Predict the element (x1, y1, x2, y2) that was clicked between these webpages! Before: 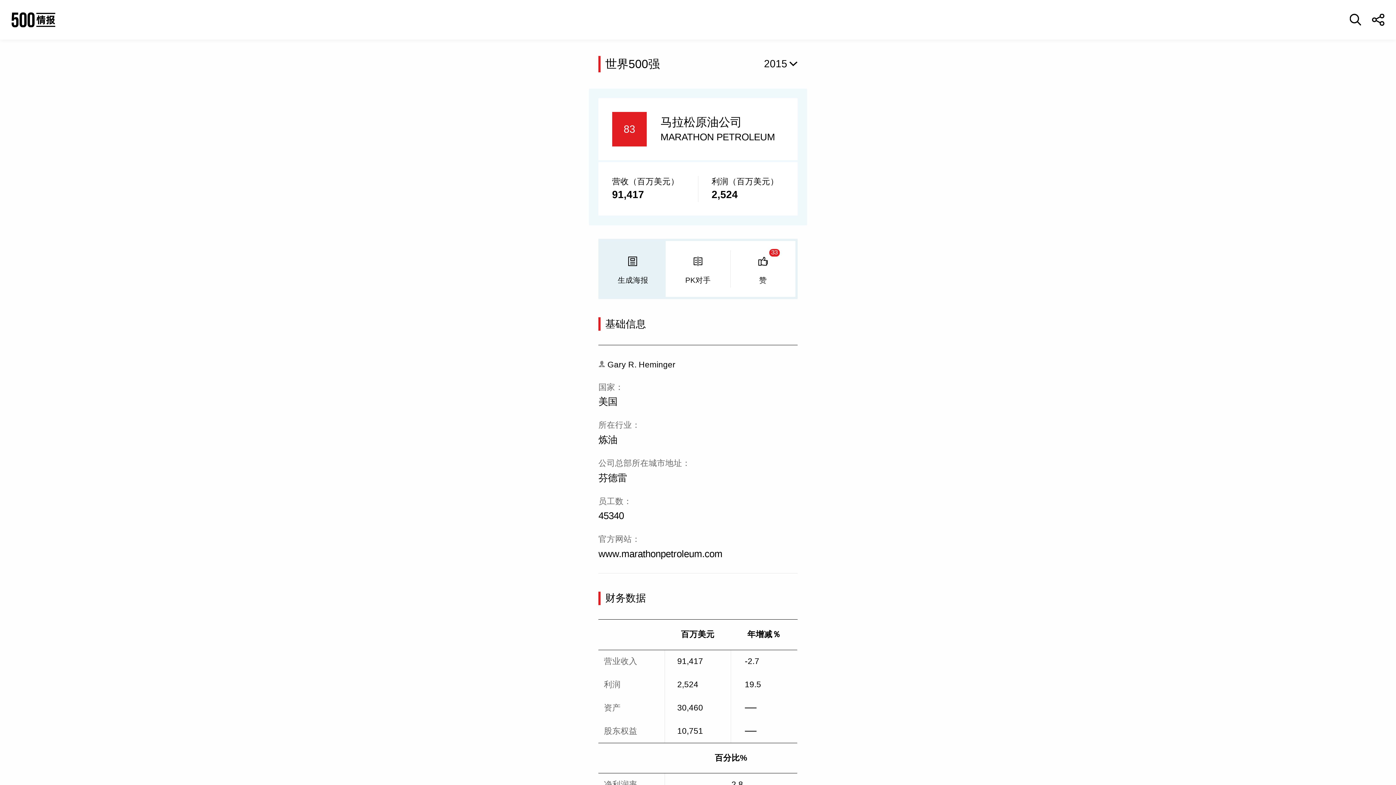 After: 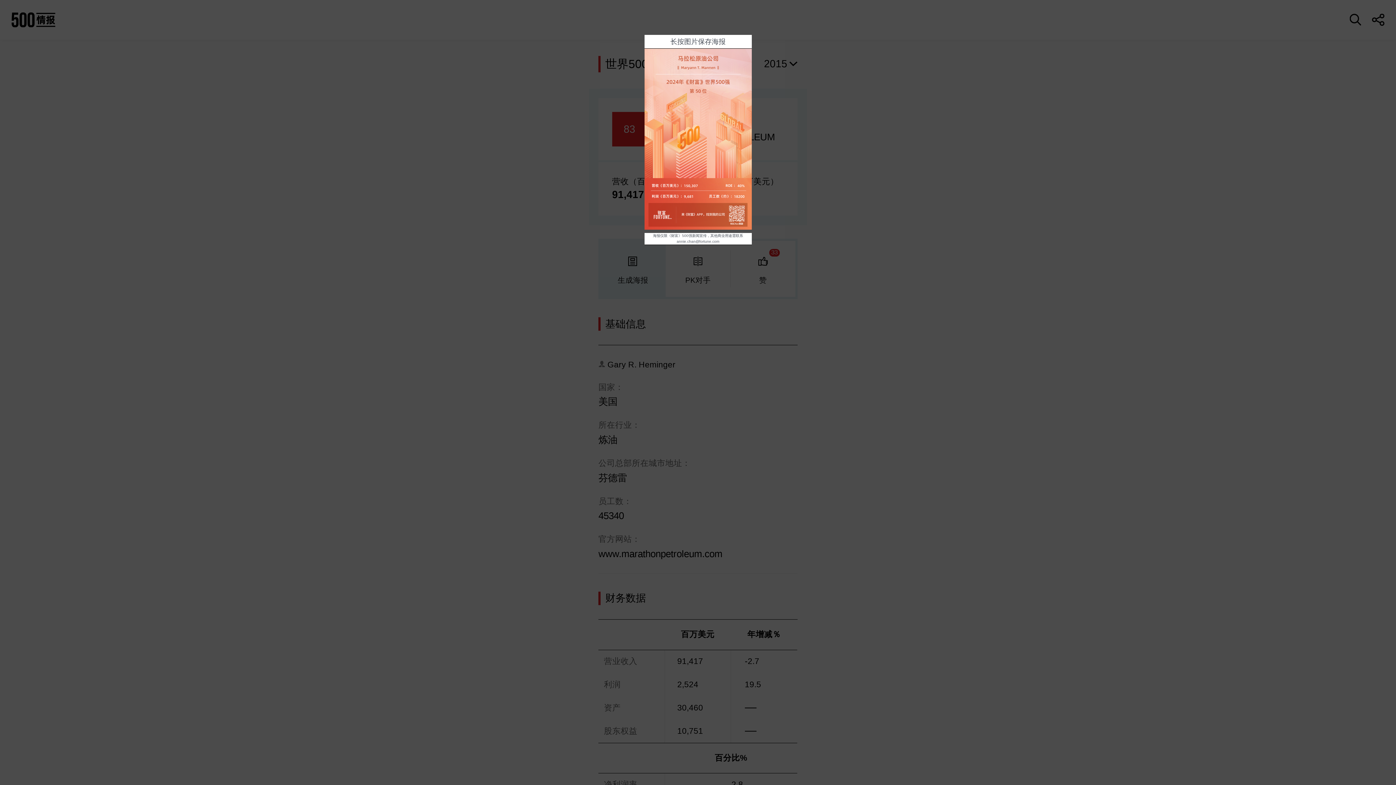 Action: bbox: (600, 240, 665, 297) label: 生成海报